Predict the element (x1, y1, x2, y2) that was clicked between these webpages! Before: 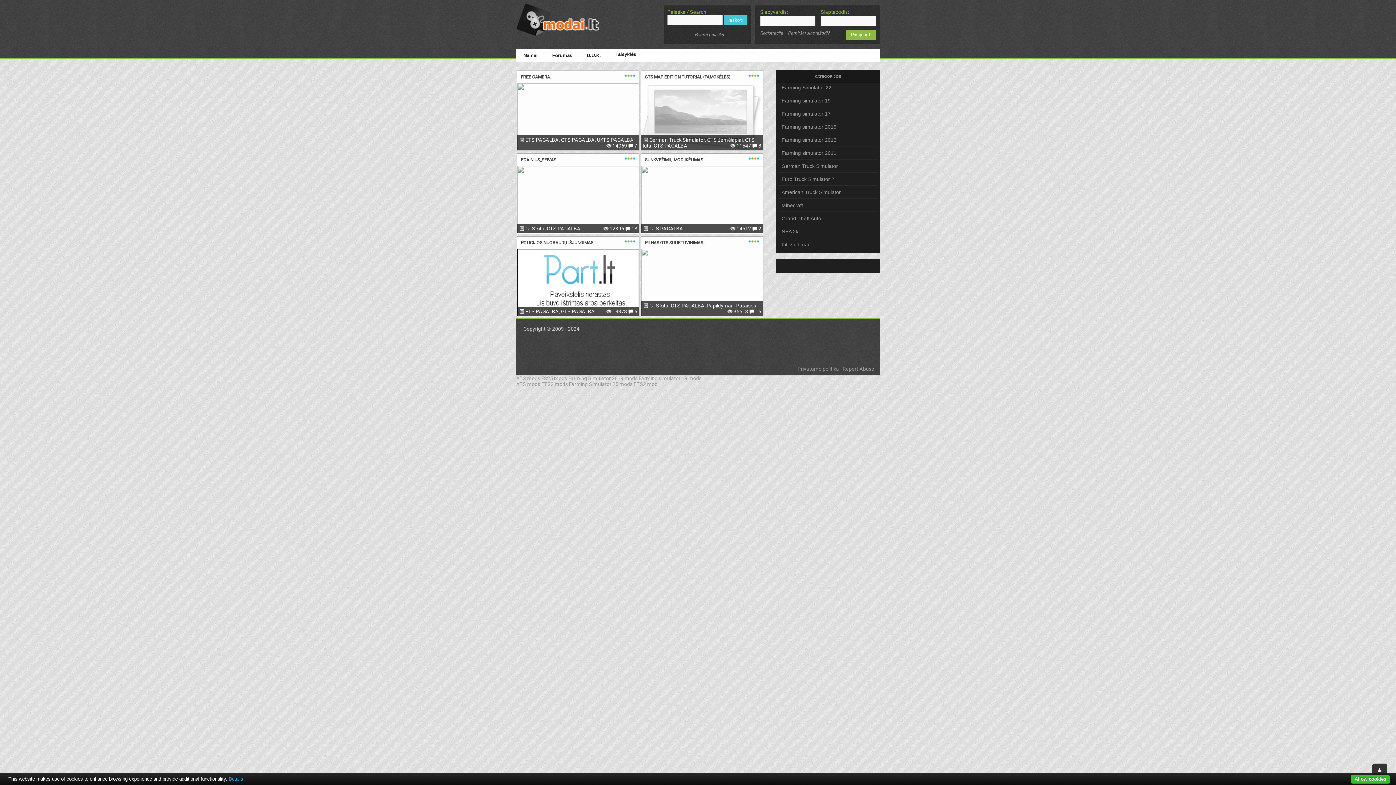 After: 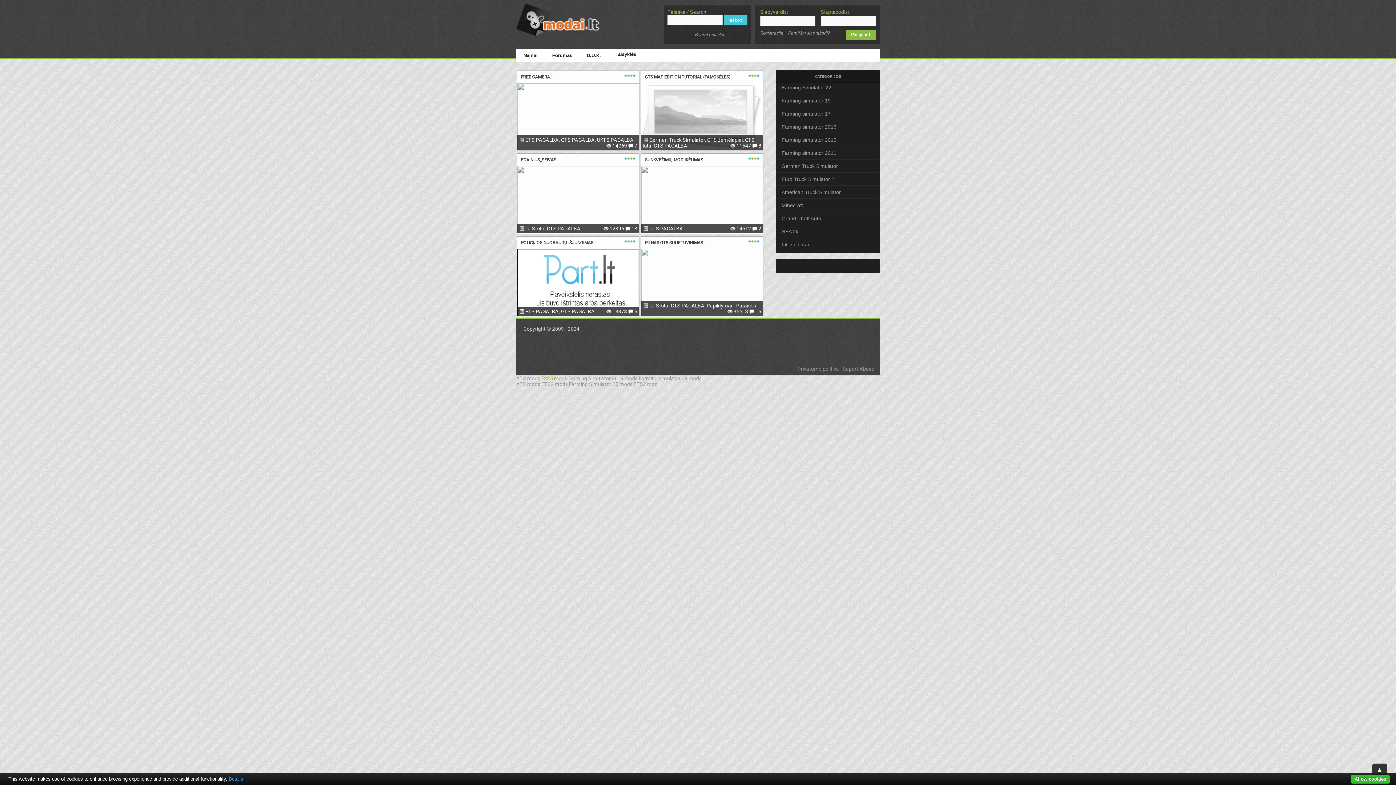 Action: bbox: (541, 375, 567, 381) label: FS25 mods